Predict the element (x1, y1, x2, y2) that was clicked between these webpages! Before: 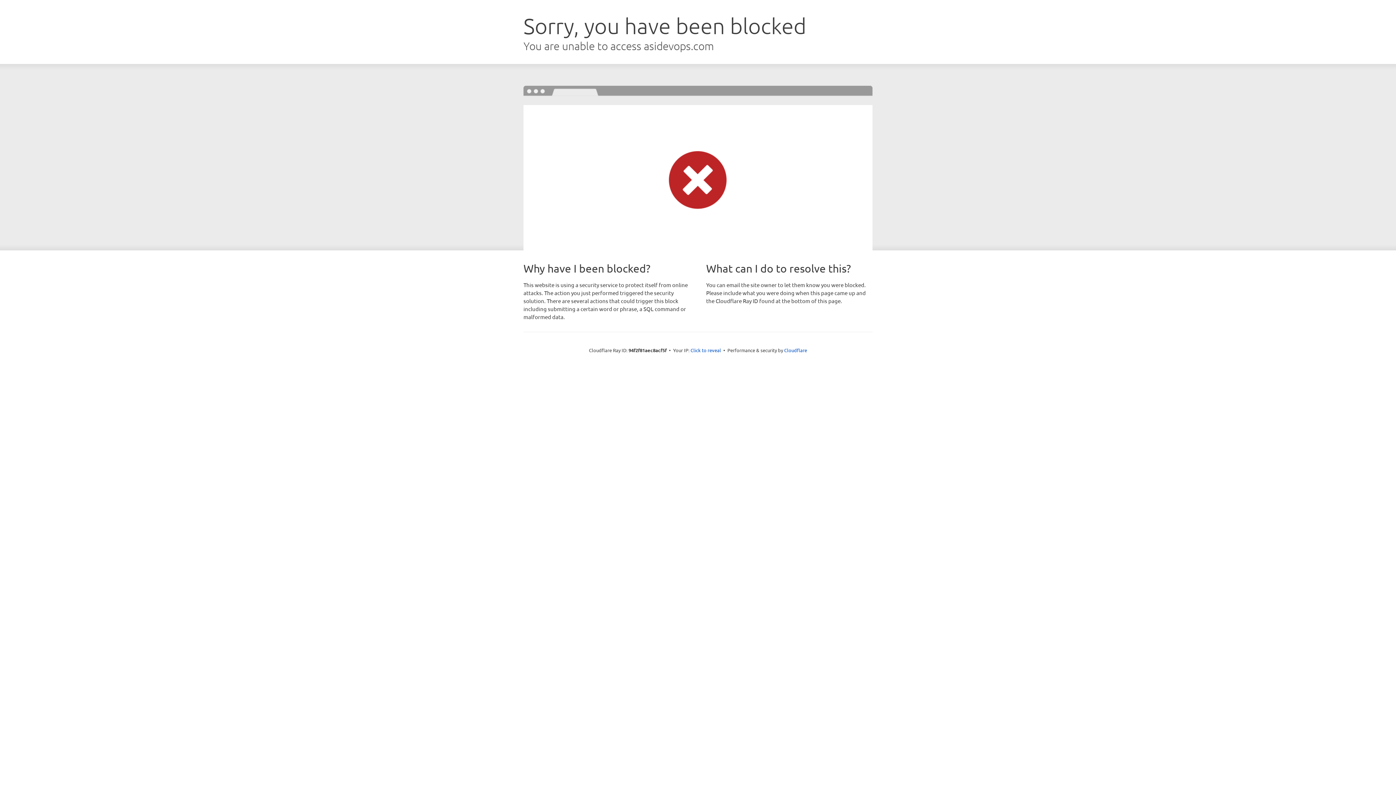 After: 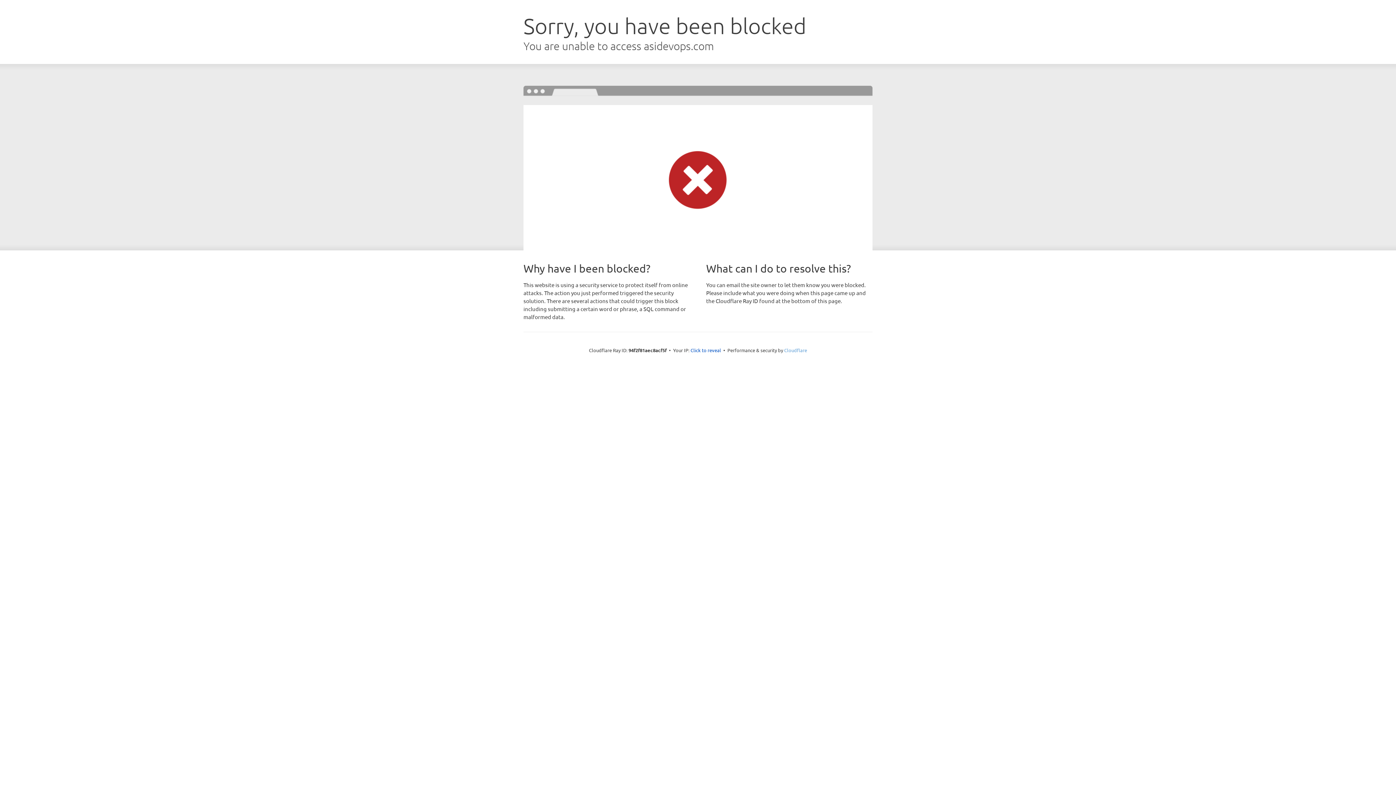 Action: label: Cloudflare bbox: (784, 347, 807, 353)